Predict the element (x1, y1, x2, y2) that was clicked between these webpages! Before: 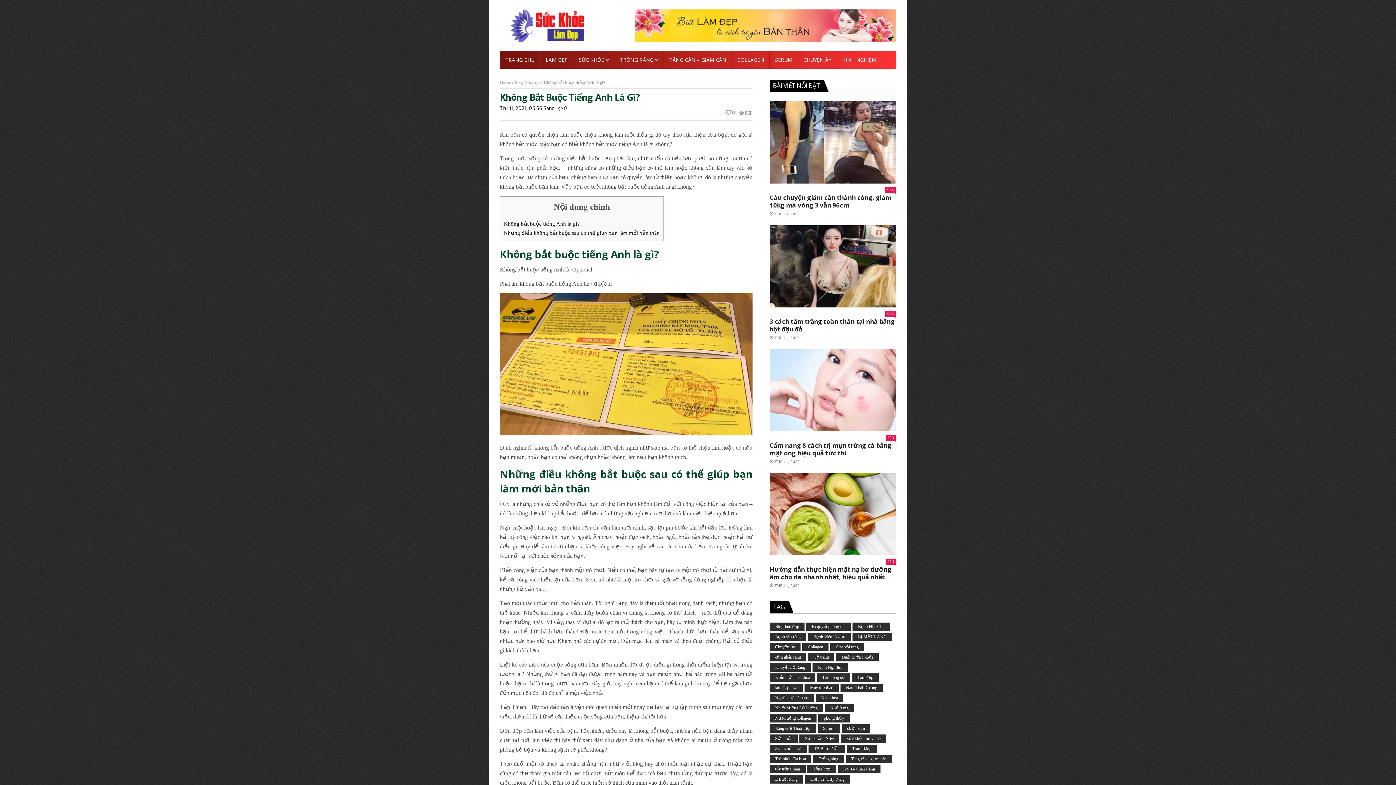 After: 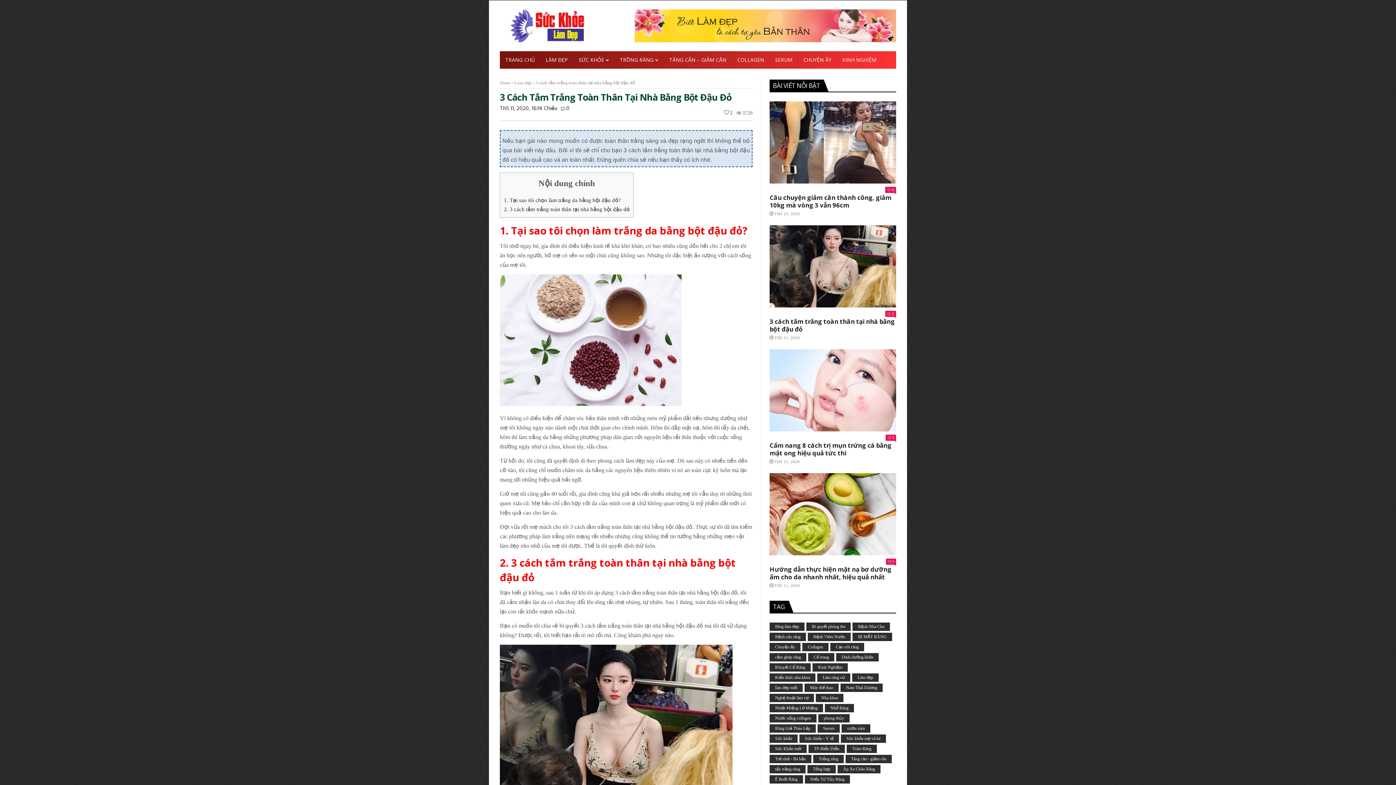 Action: bbox: (769, 225, 896, 307)